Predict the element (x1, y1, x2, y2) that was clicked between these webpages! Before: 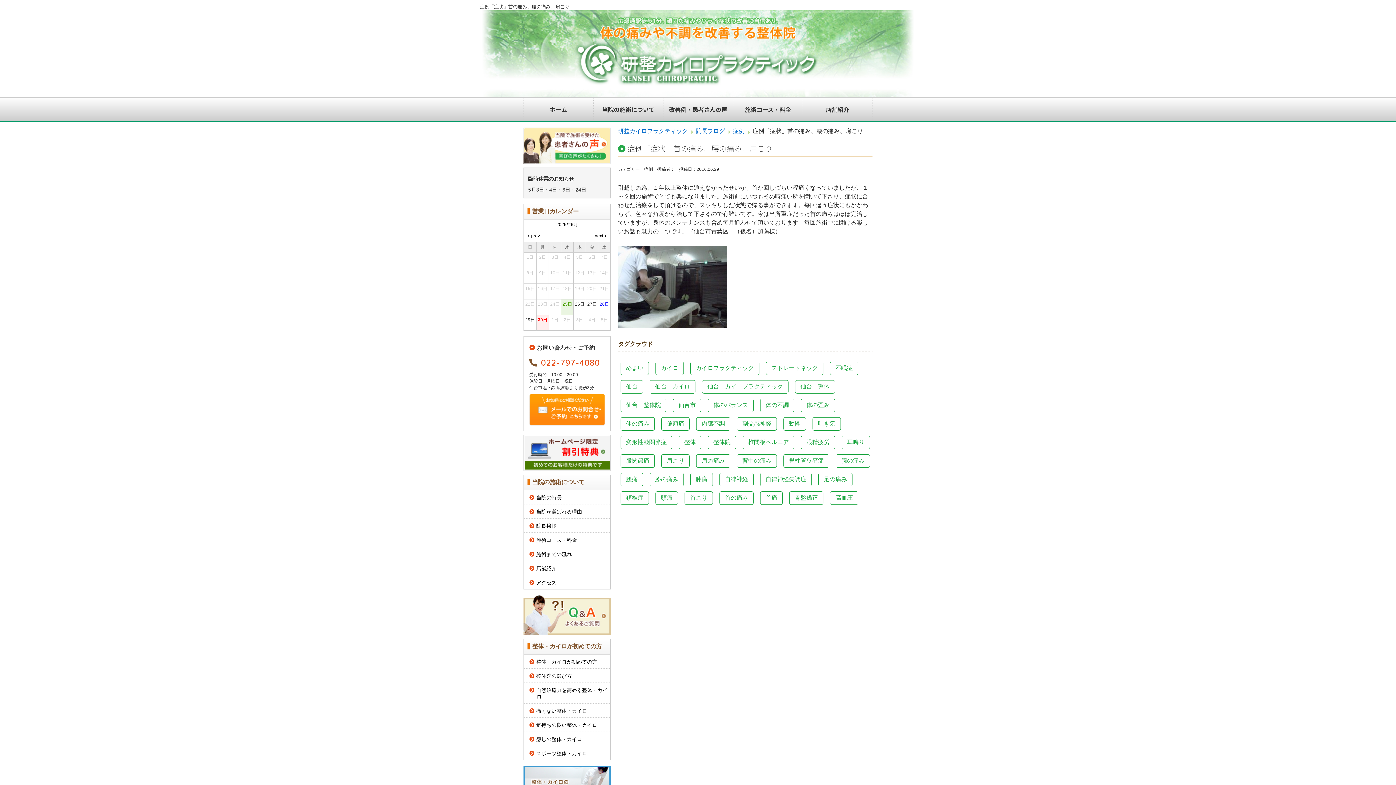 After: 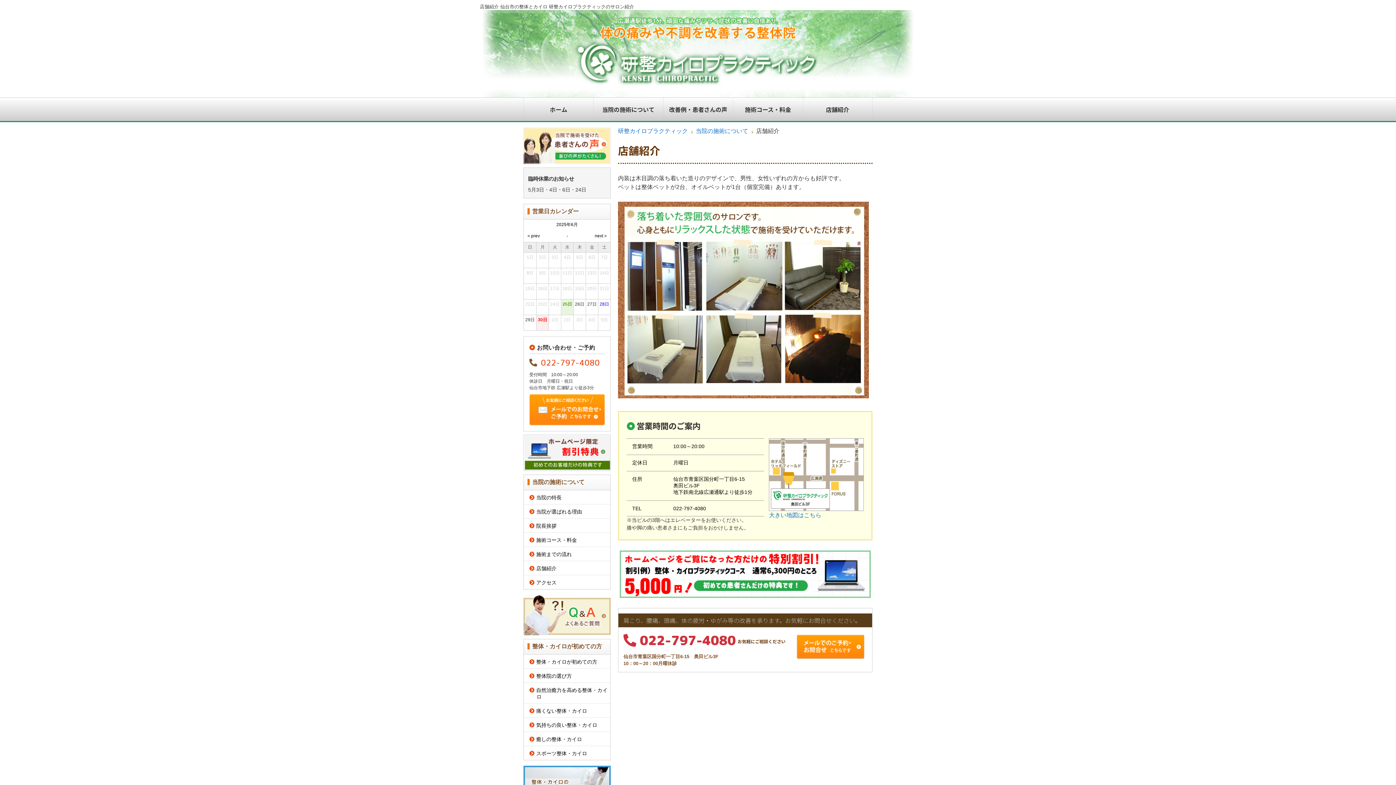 Action: label: 店舗紹介 bbox: (524, 561, 610, 575)